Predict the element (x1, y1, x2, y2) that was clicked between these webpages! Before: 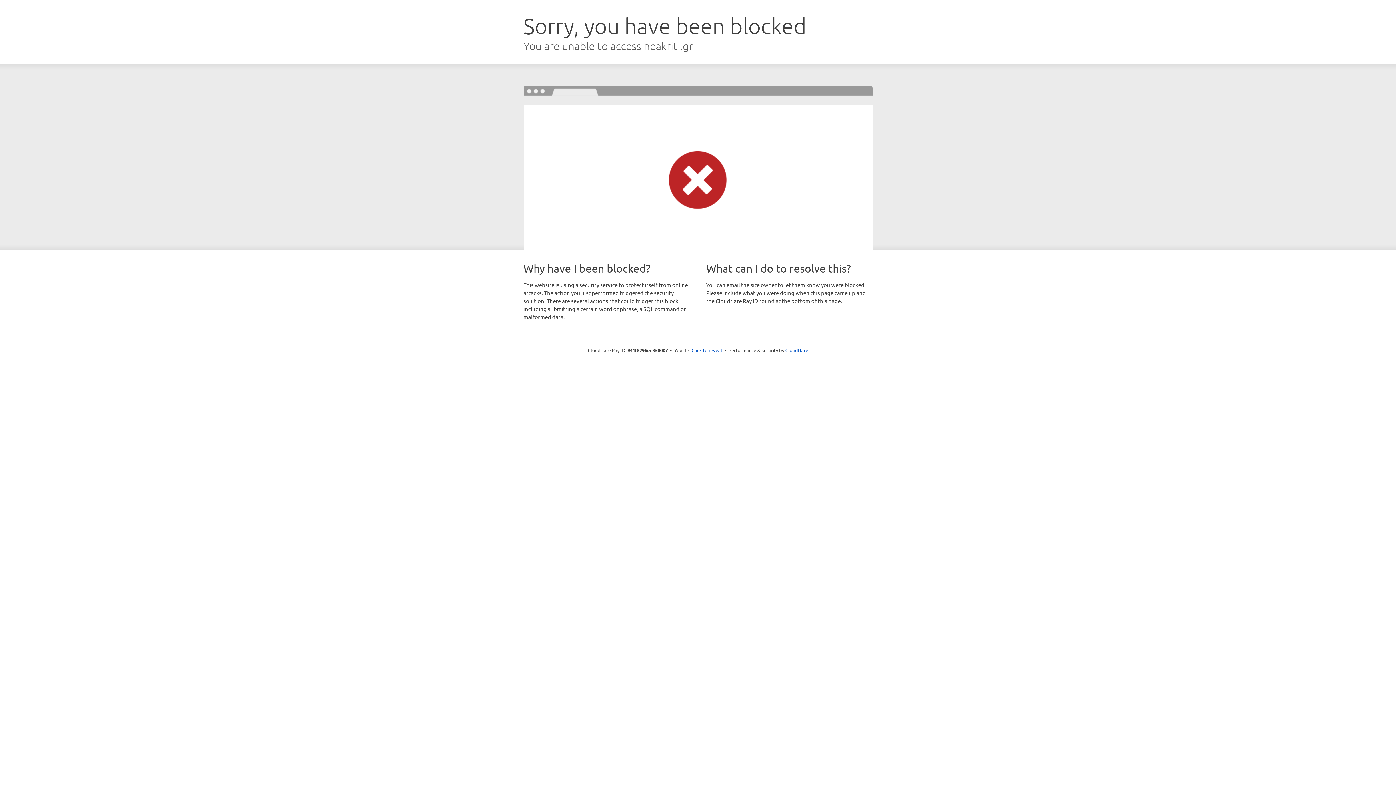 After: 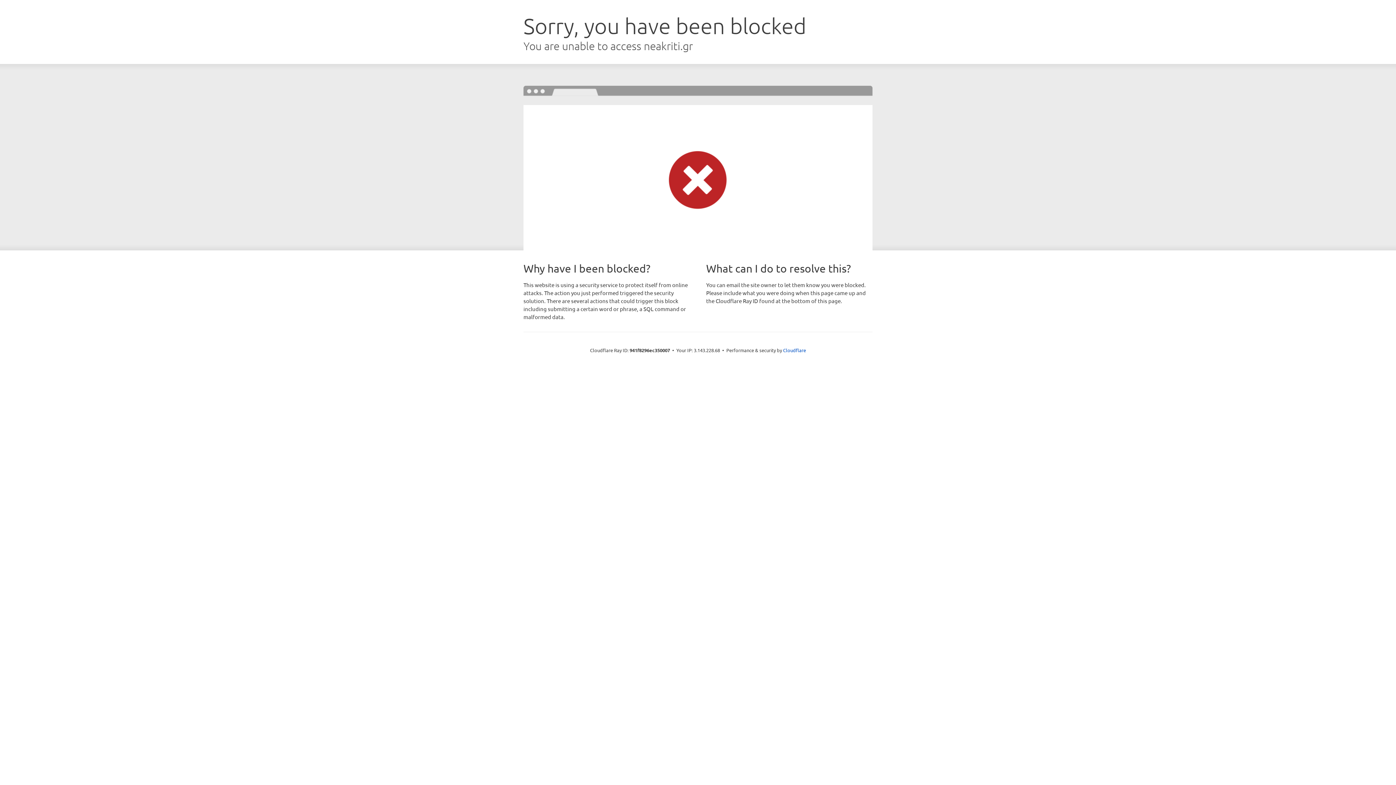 Action: bbox: (691, 346, 722, 353) label: Click to reveal